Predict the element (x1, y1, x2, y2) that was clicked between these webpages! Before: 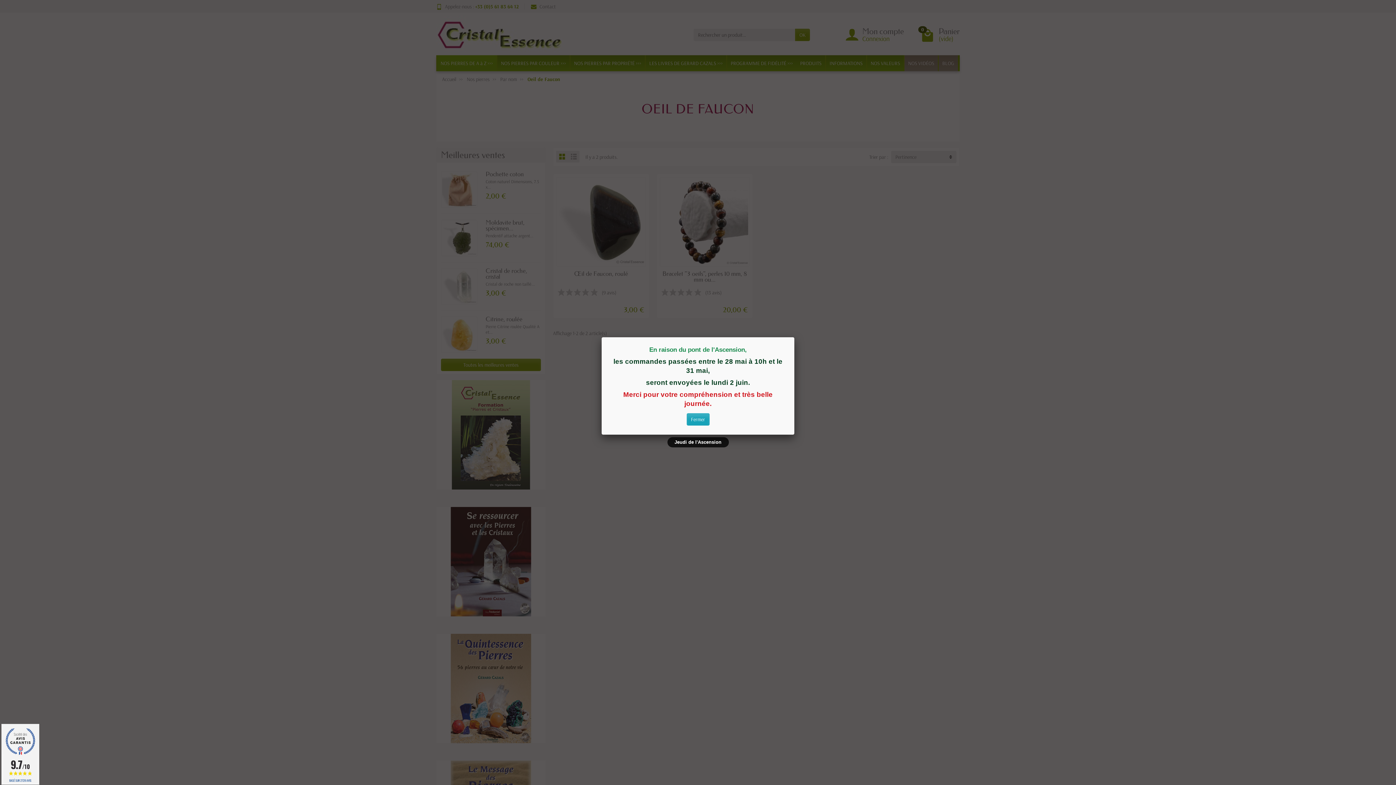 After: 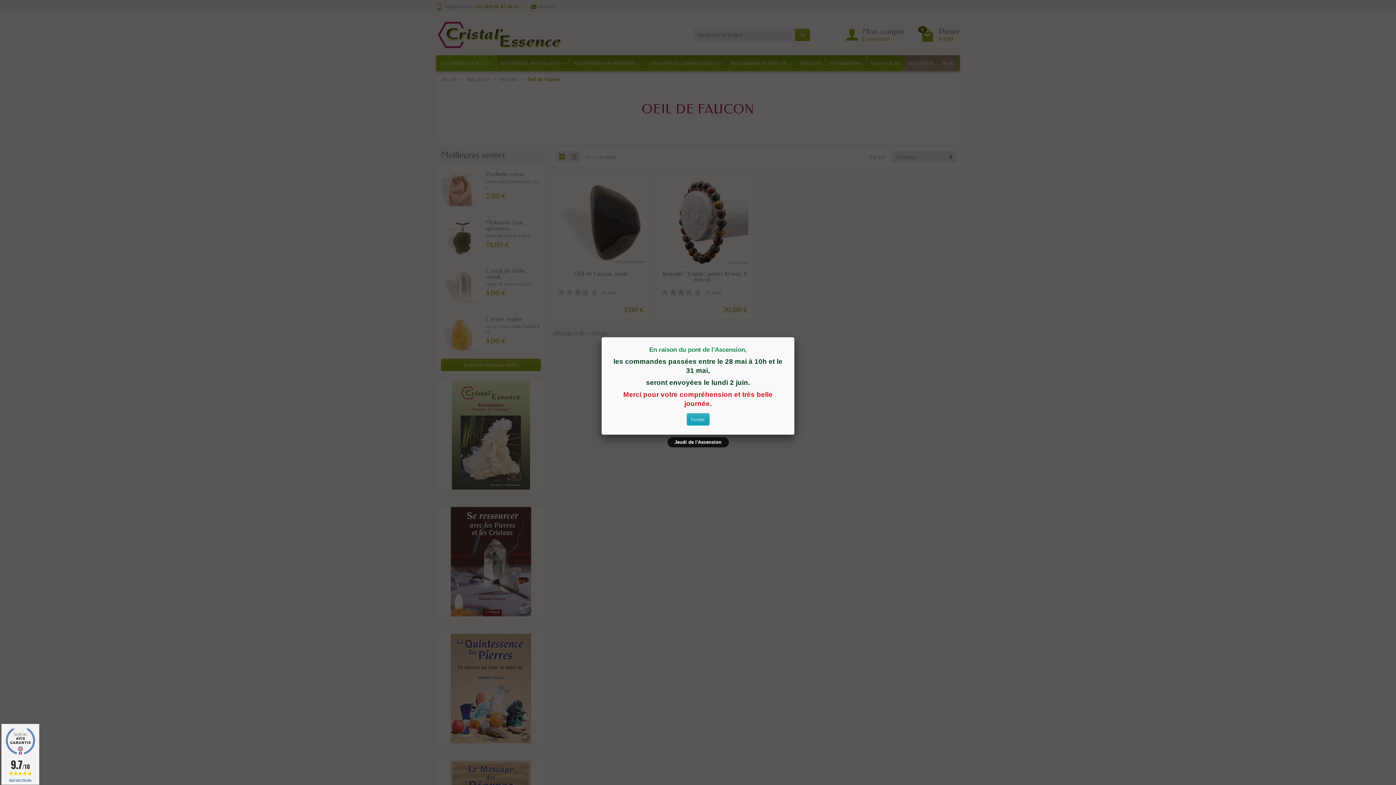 Action: label: 9.7/10
BASÉ SUR 2728 AVIS bbox: (0, 724, 40, 785)